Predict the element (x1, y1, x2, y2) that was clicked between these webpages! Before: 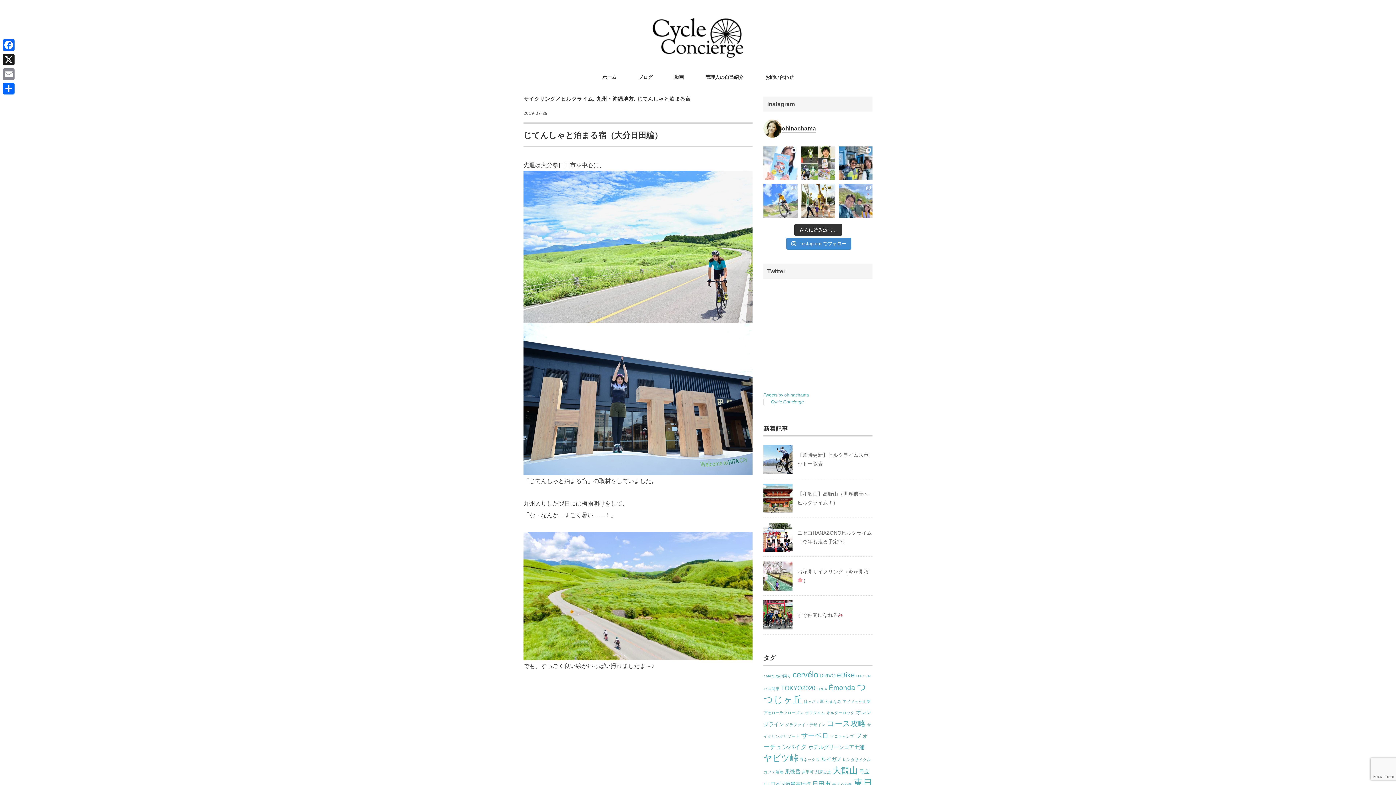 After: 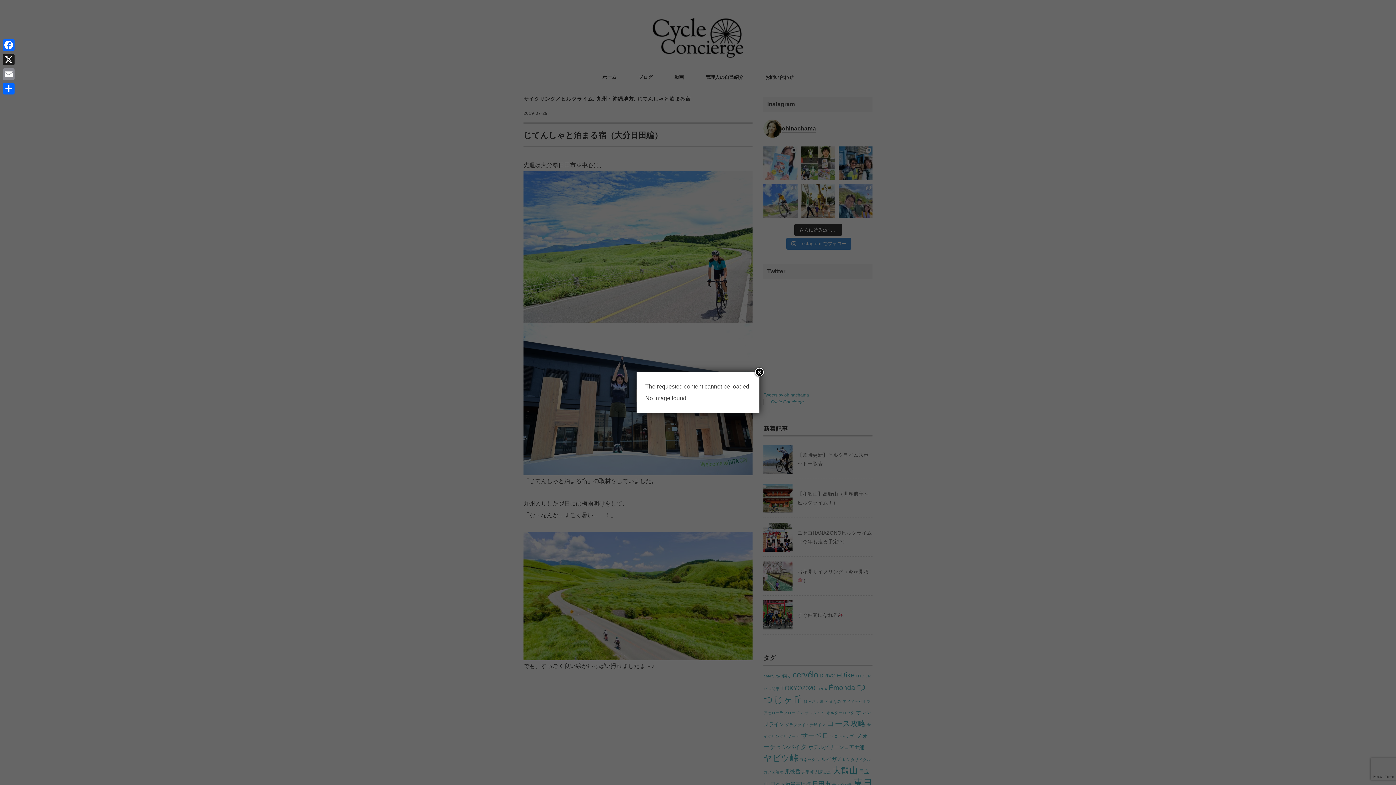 Action: bbox: (838, 184, 872, 217)